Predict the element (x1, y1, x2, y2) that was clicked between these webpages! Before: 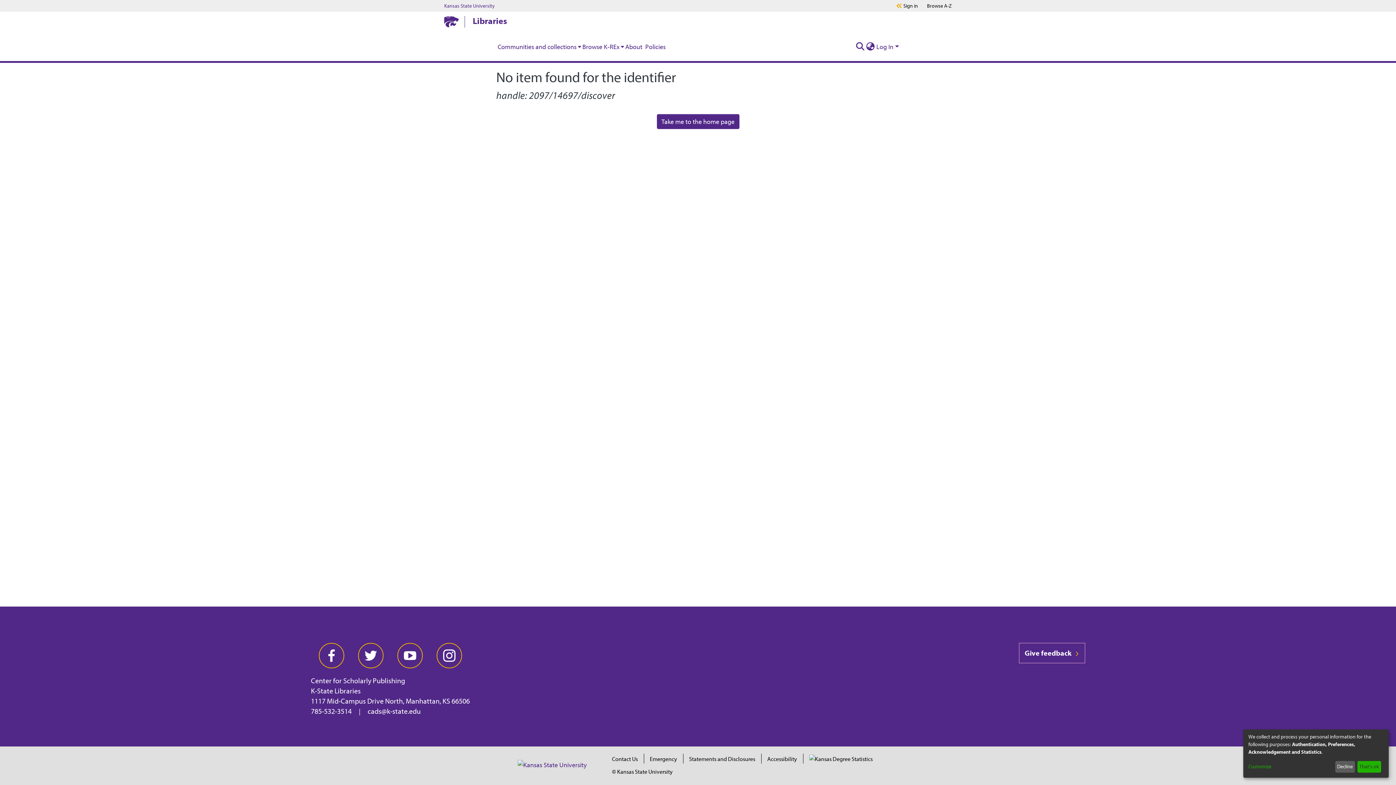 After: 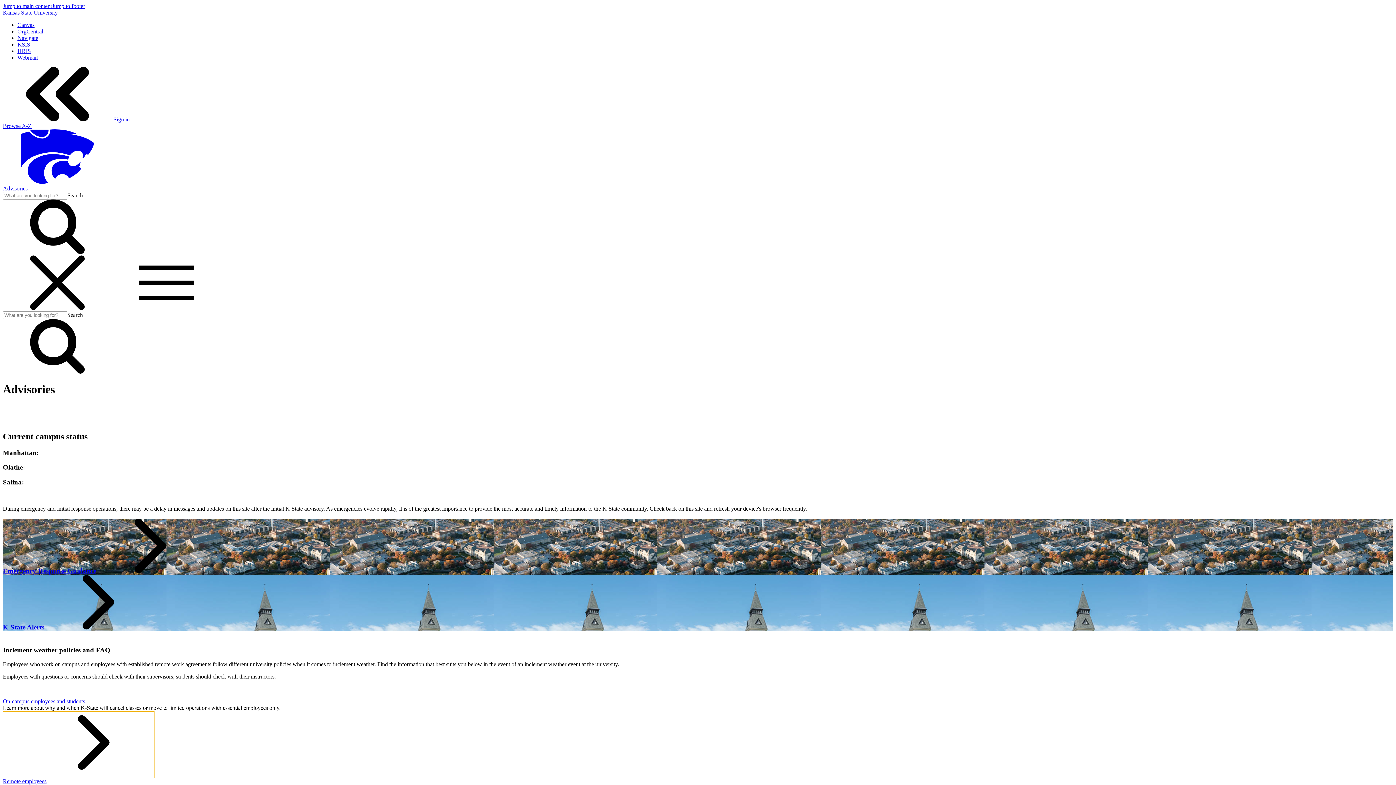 Action: bbox: (650, 755, 677, 762) label: Emergency